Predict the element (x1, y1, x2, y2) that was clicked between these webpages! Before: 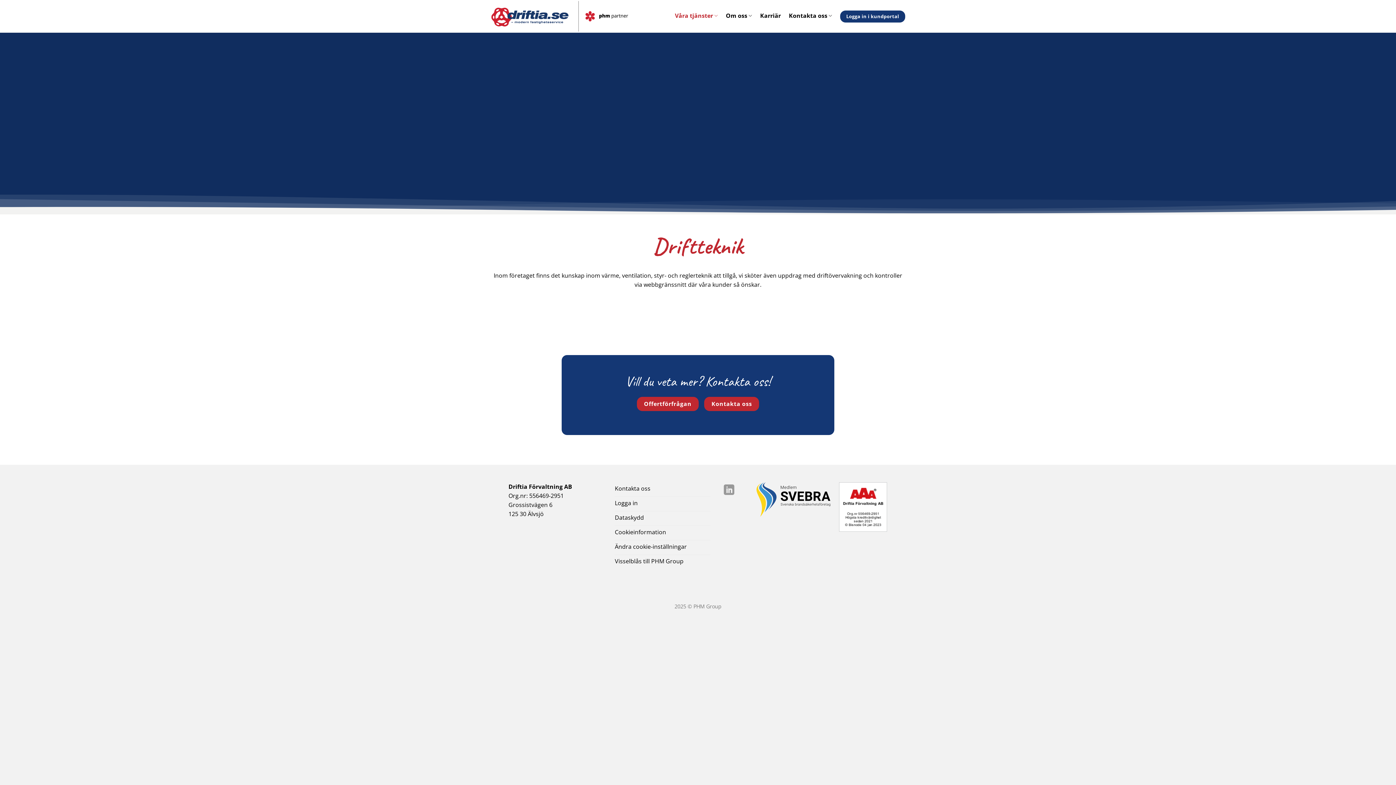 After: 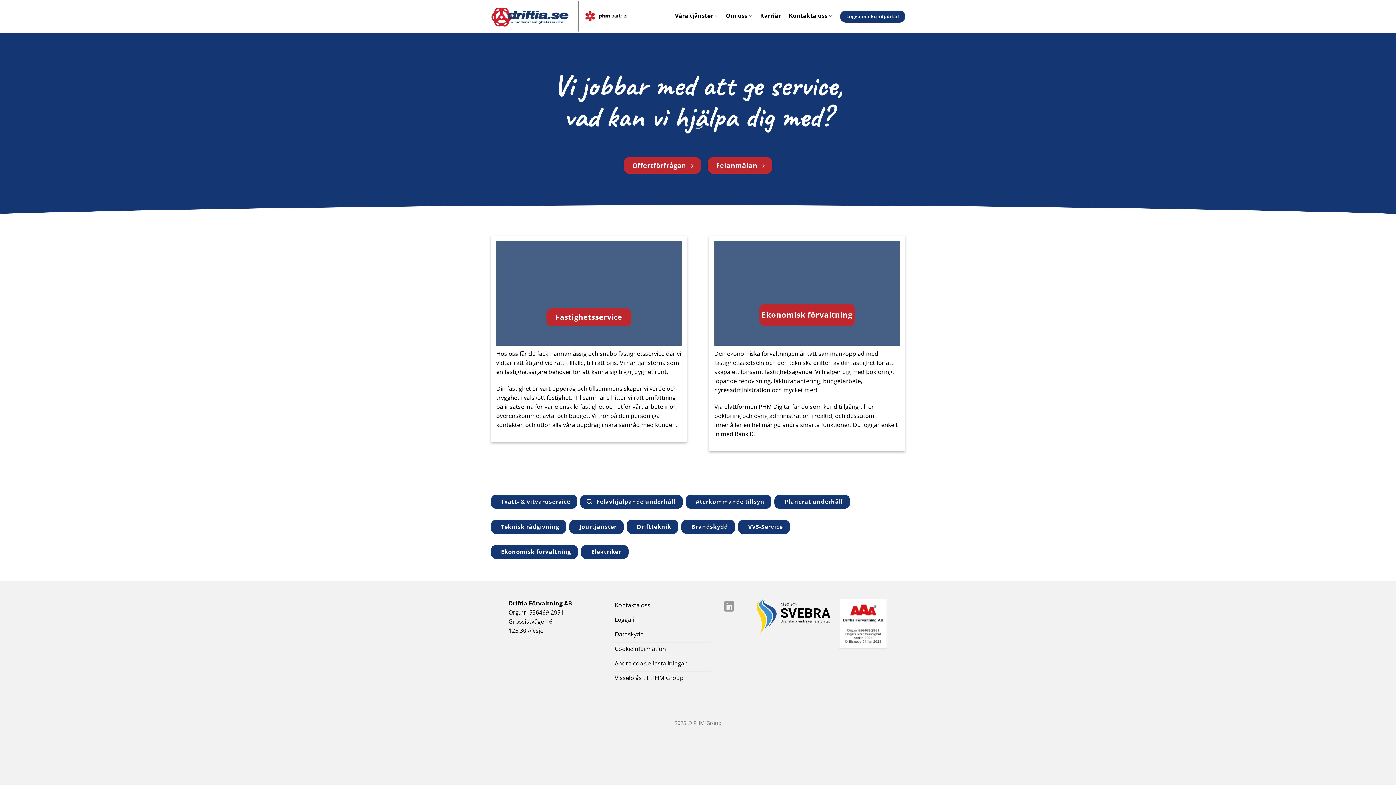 Action: bbox: (490, 0, 662, 32)